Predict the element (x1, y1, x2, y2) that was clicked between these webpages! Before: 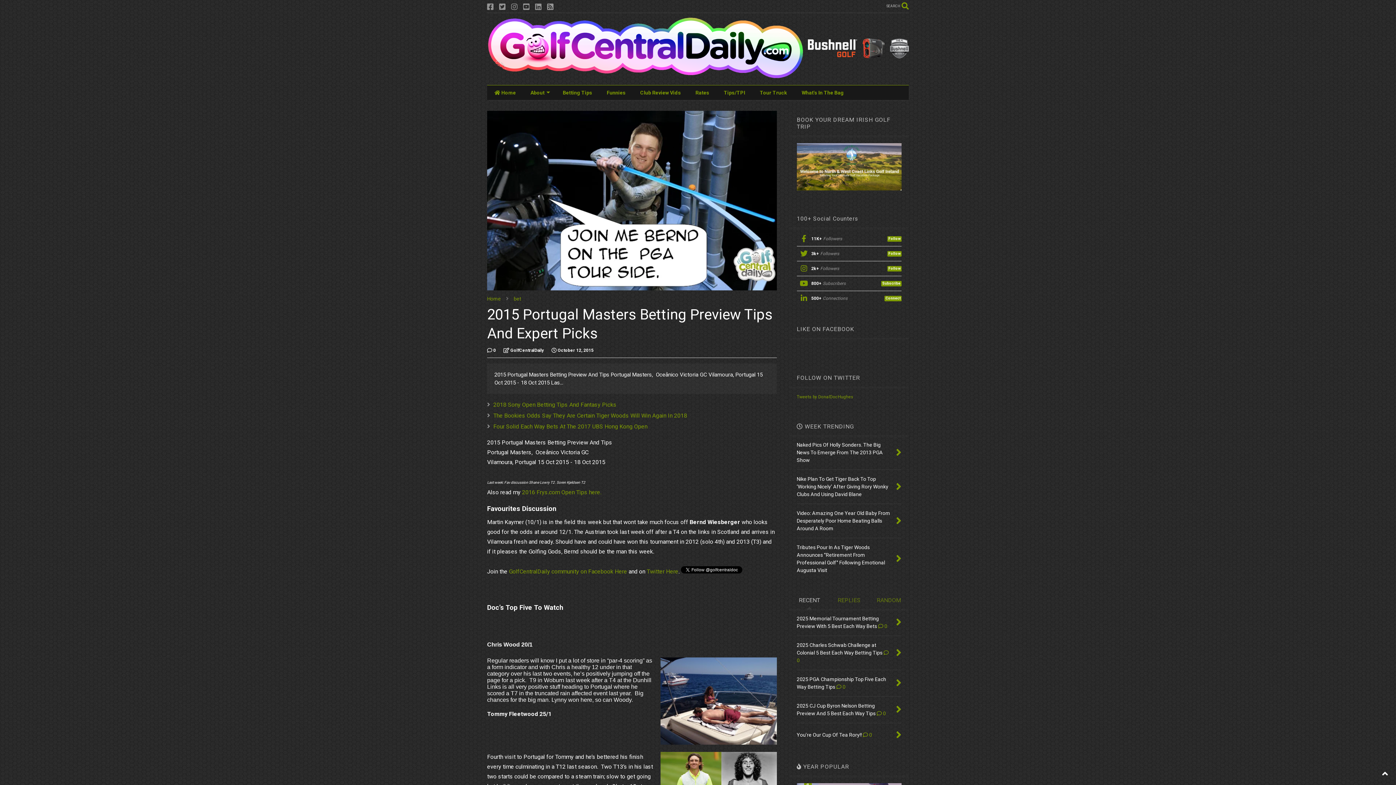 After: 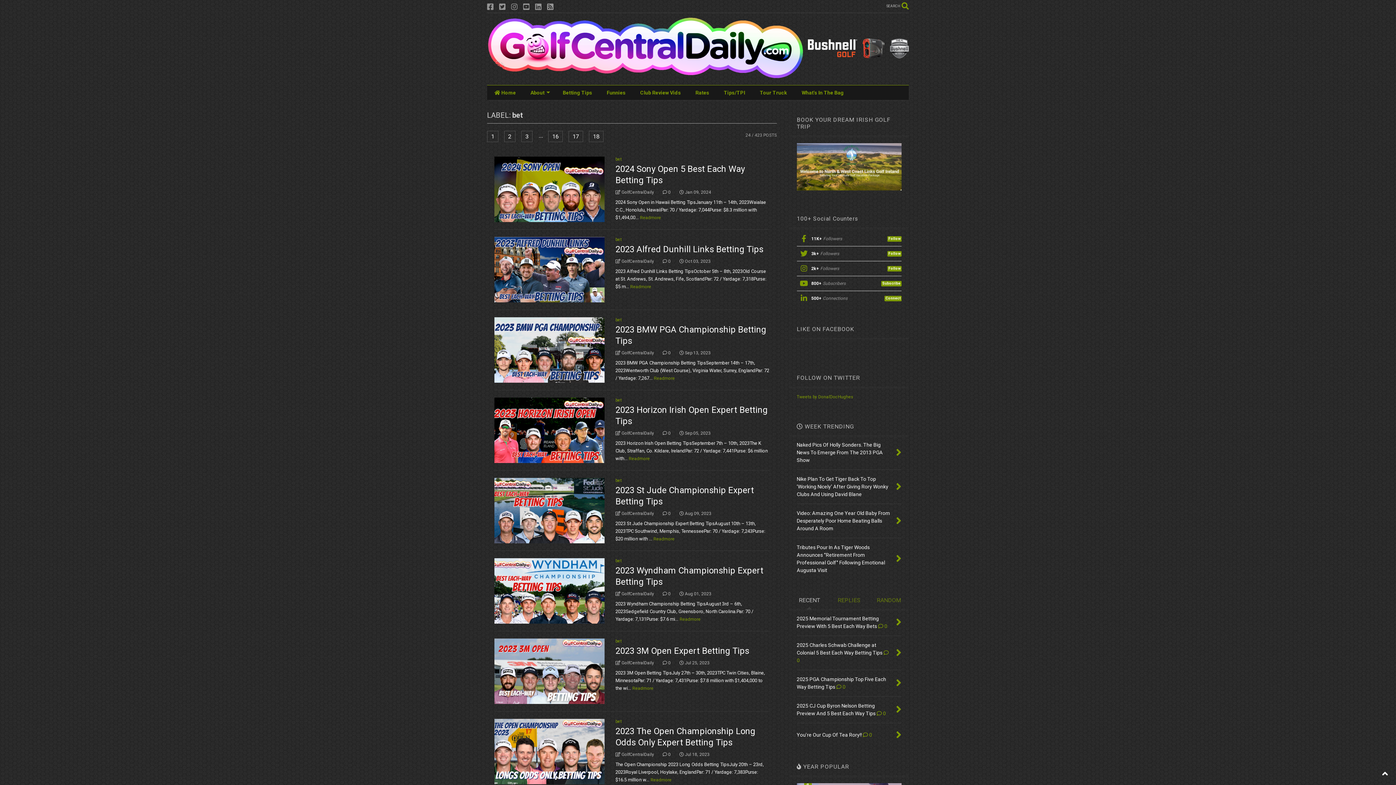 Action: bbox: (555, 85, 599, 100) label: Betting Tips